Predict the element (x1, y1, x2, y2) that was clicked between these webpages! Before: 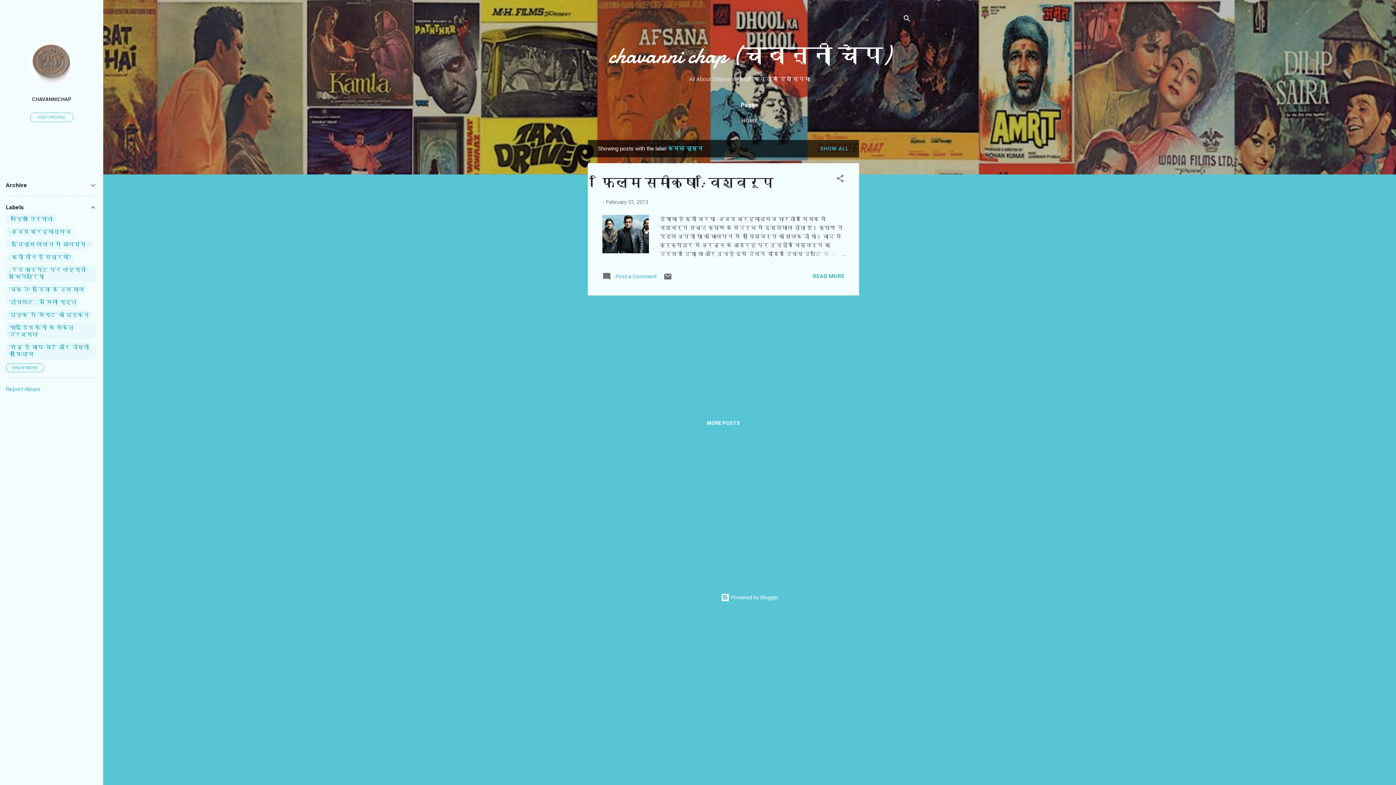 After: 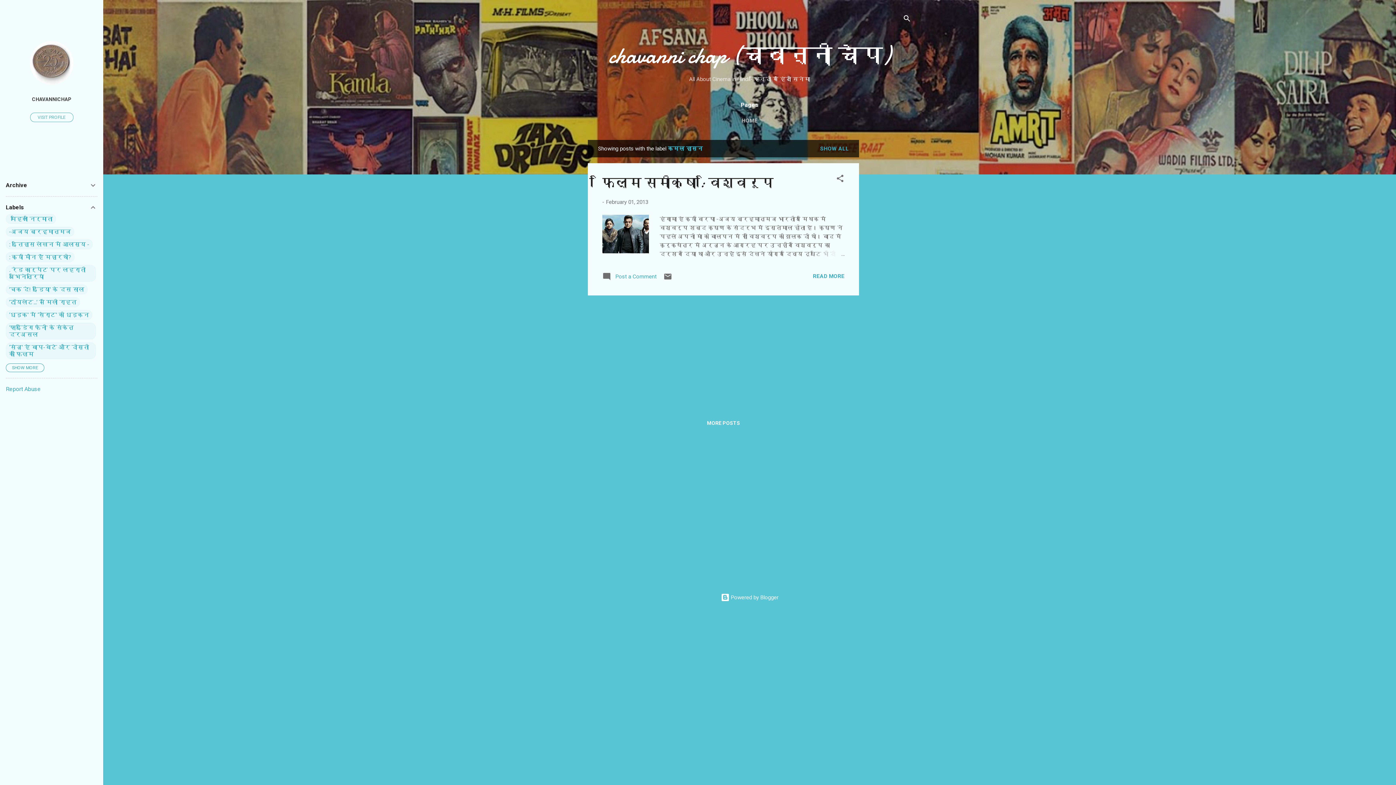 Action: label:  Post a Comment bbox: (602, 275, 656, 282)